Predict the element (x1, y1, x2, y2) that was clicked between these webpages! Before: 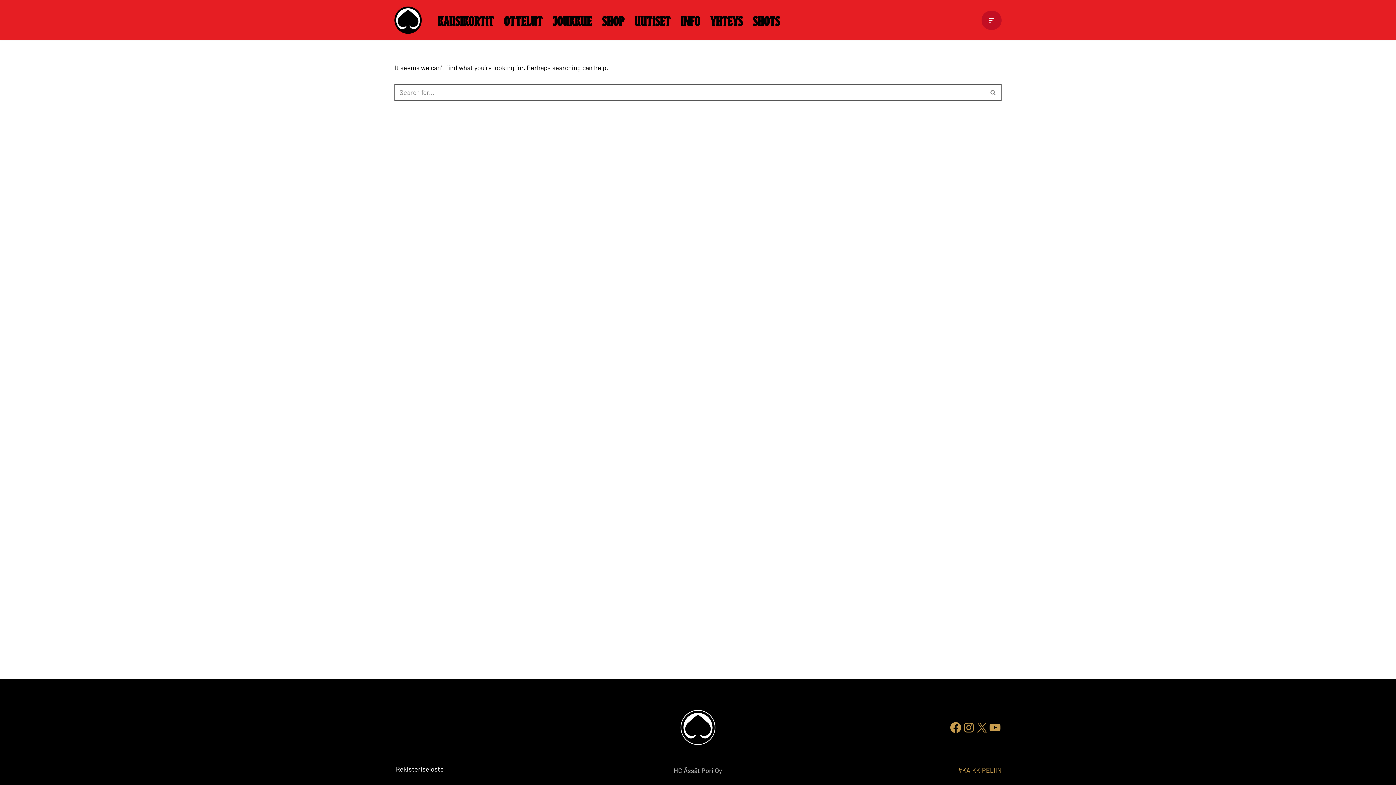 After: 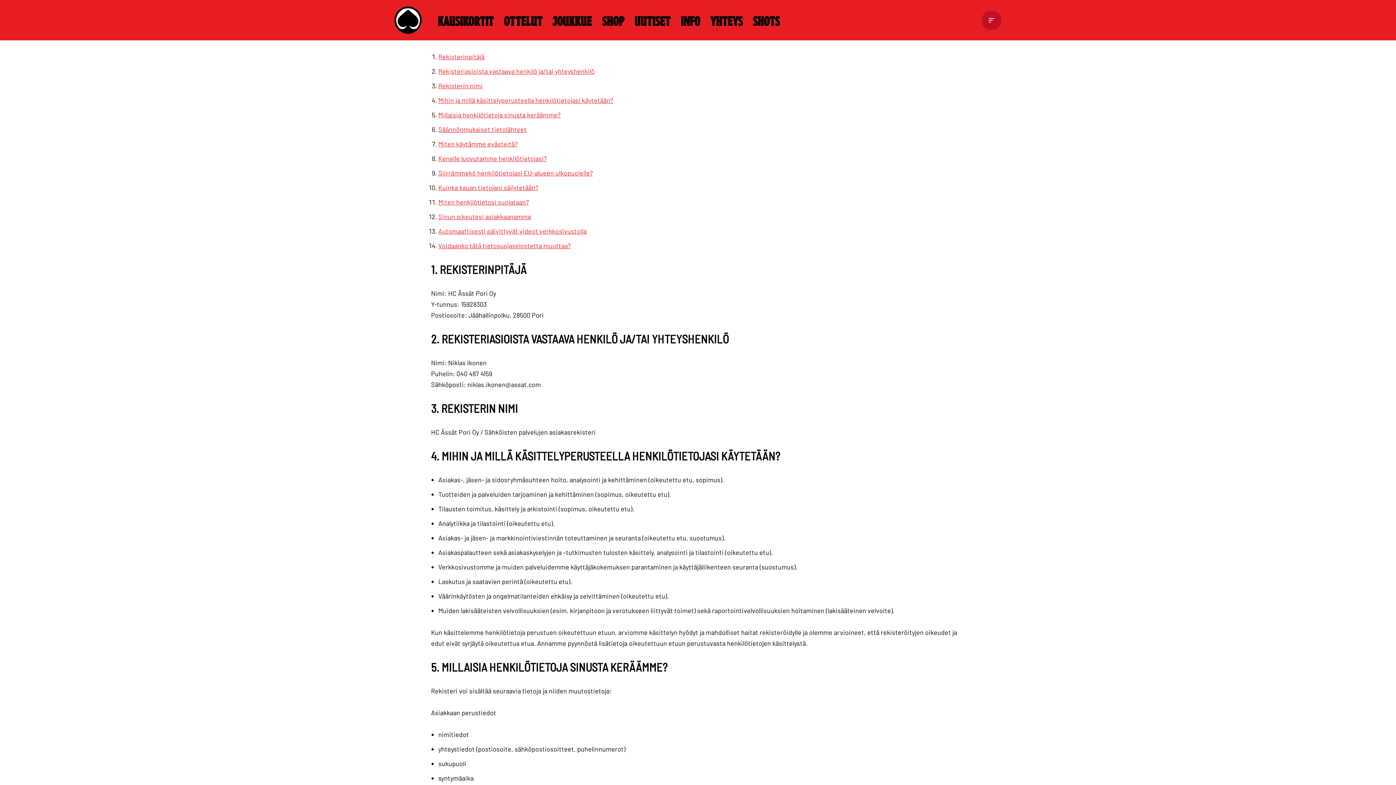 Action: label: Rekisteriseloste bbox: (396, 764, 418, 774)